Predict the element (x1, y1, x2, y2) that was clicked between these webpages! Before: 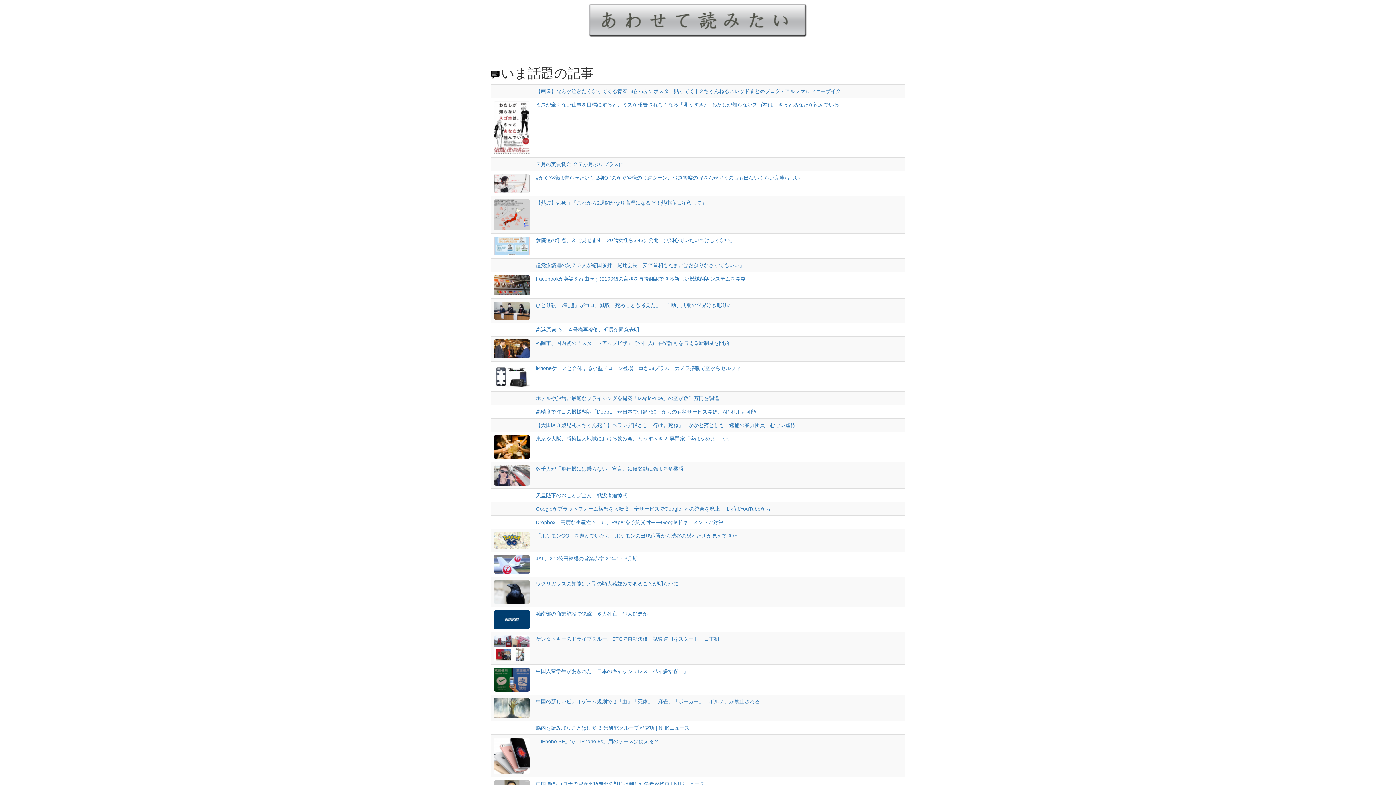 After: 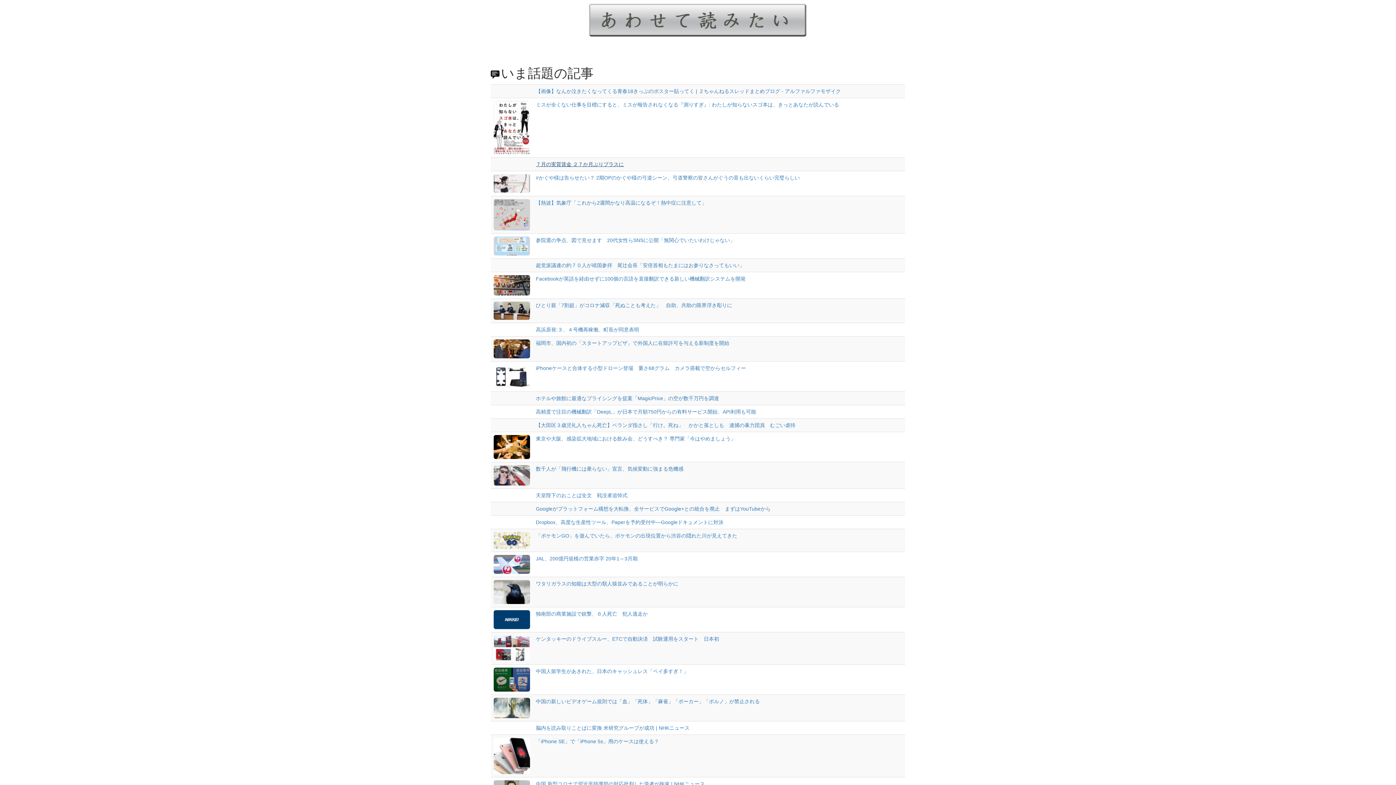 Action: bbox: (536, 161, 624, 167) label: ７月の実質賃金 ２７か月ぶりプラスに